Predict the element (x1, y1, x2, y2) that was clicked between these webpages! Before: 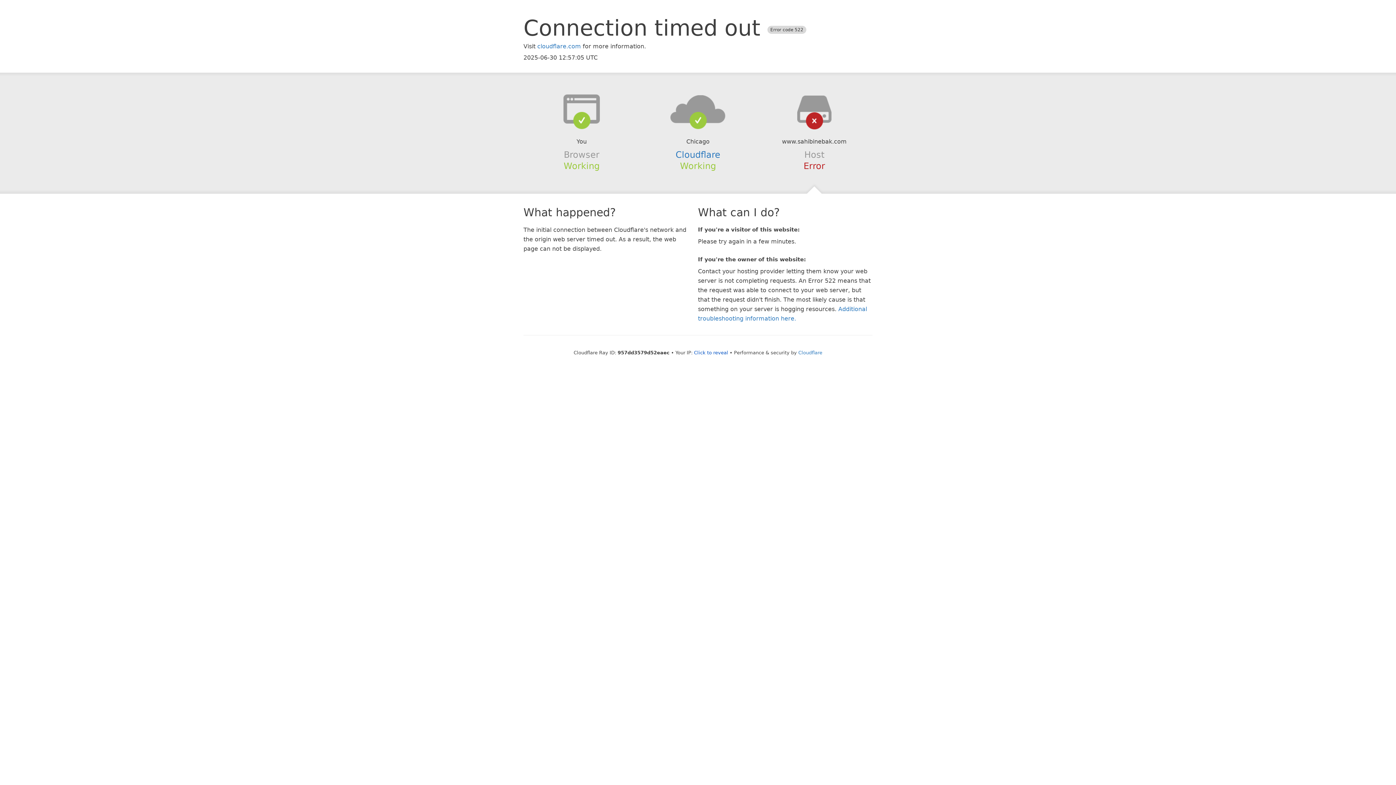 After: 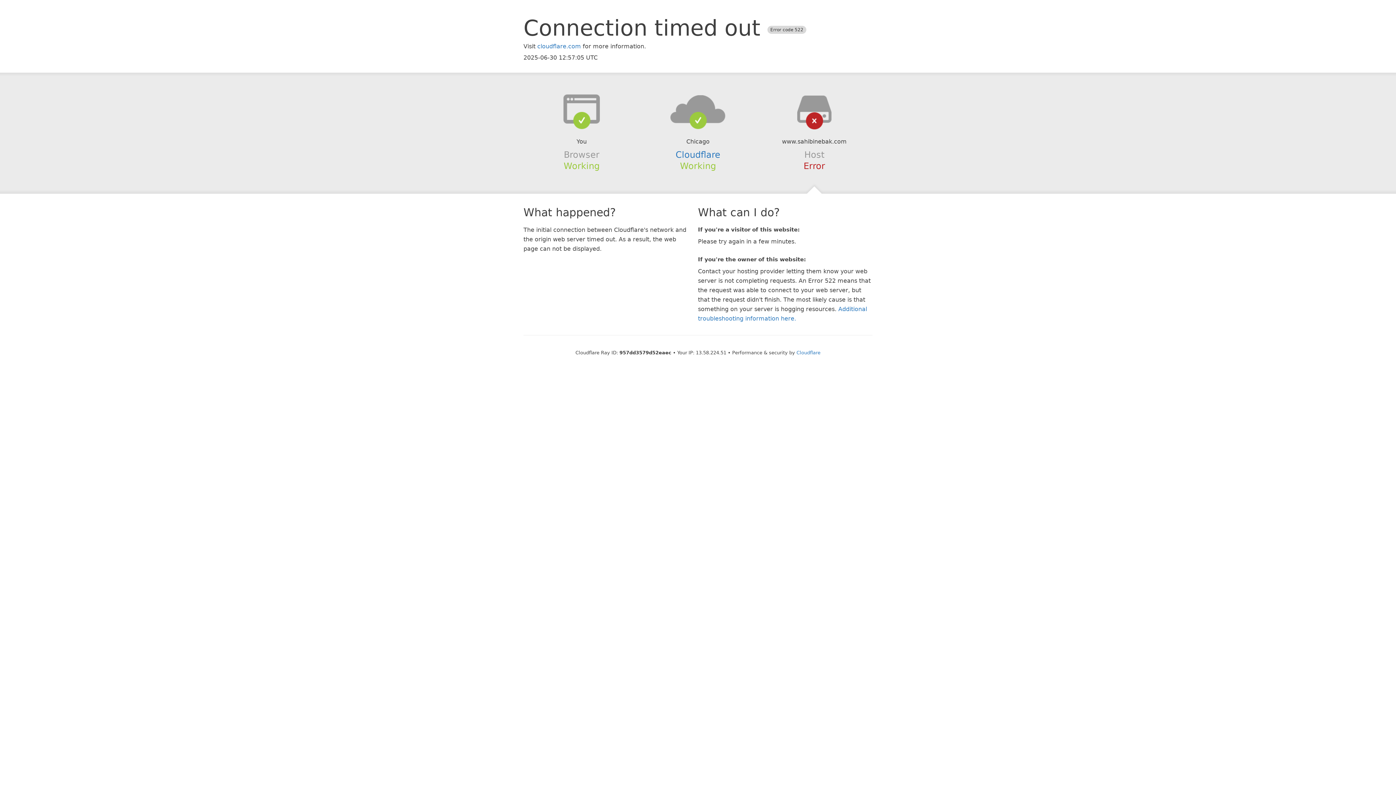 Action: bbox: (694, 350, 728, 355) label: Click to reveal